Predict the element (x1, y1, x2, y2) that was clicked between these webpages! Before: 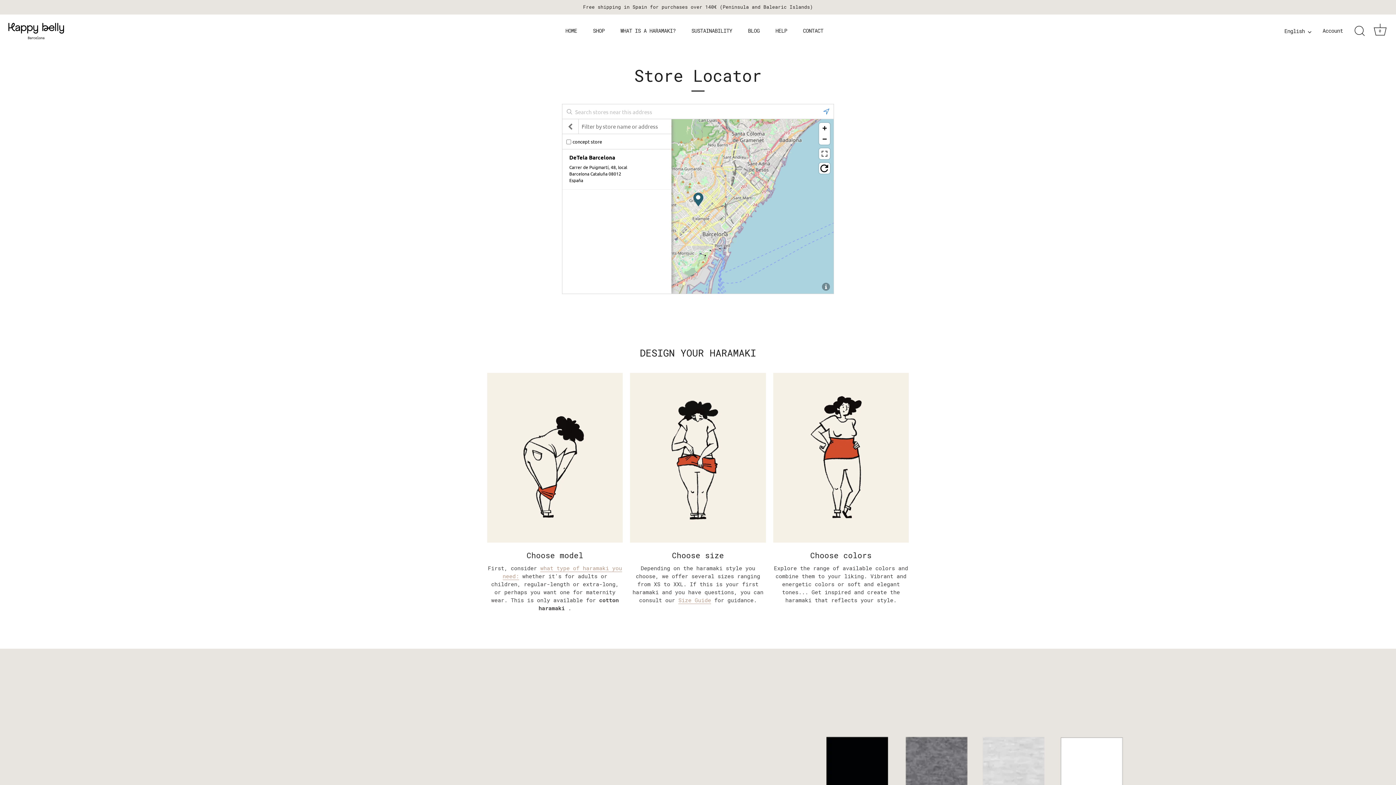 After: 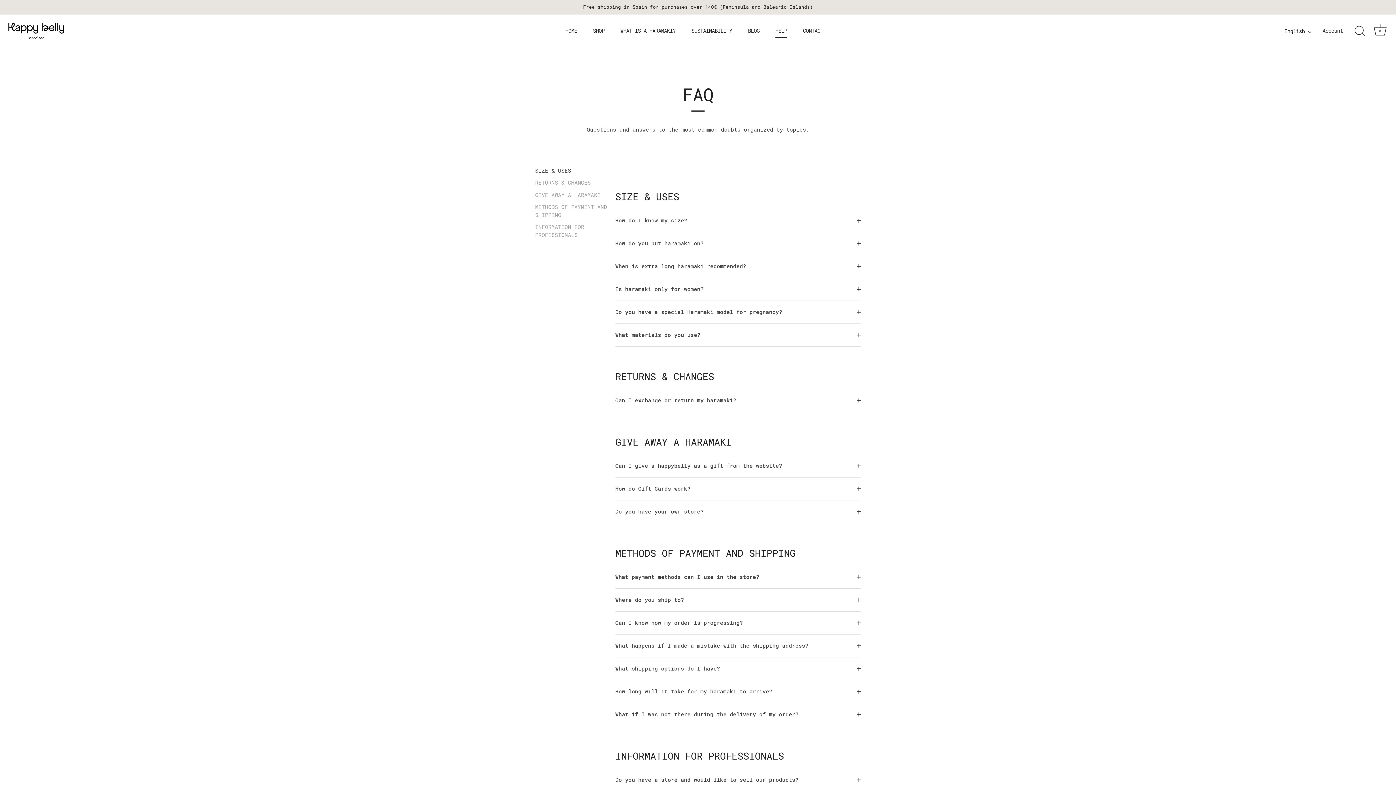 Action: bbox: (769, 24, 793, 37) label: HELP